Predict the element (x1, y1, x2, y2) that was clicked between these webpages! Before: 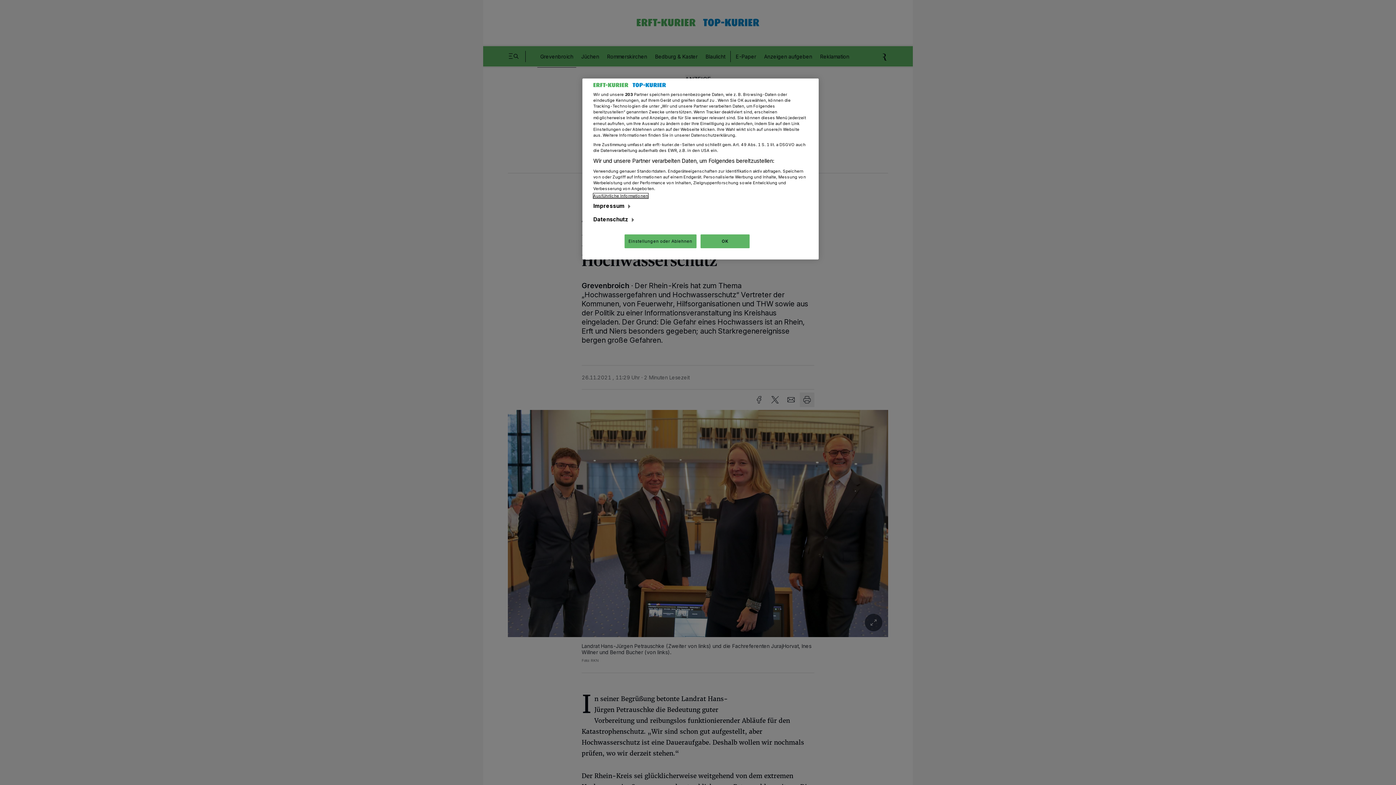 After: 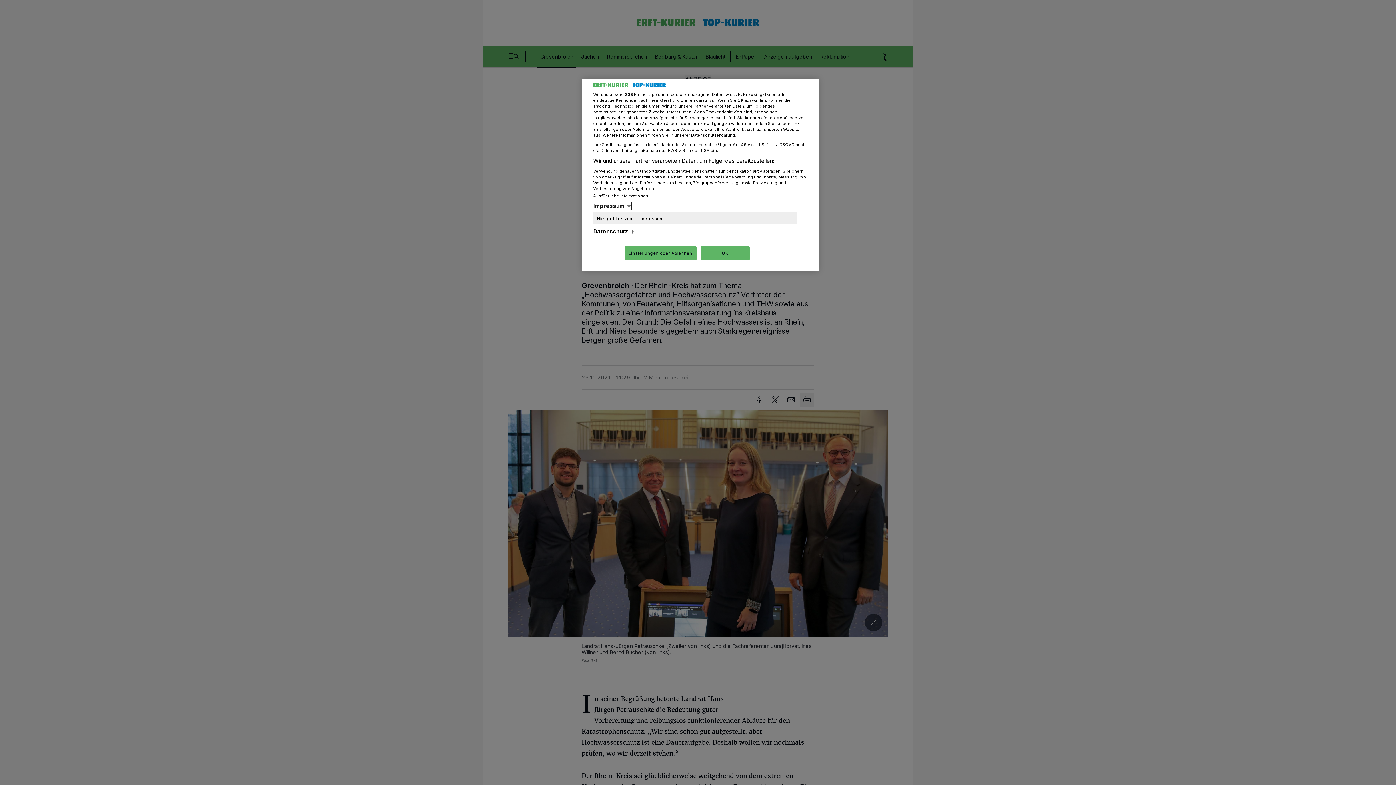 Action: bbox: (593, 202, 631, 209) label: Impressum